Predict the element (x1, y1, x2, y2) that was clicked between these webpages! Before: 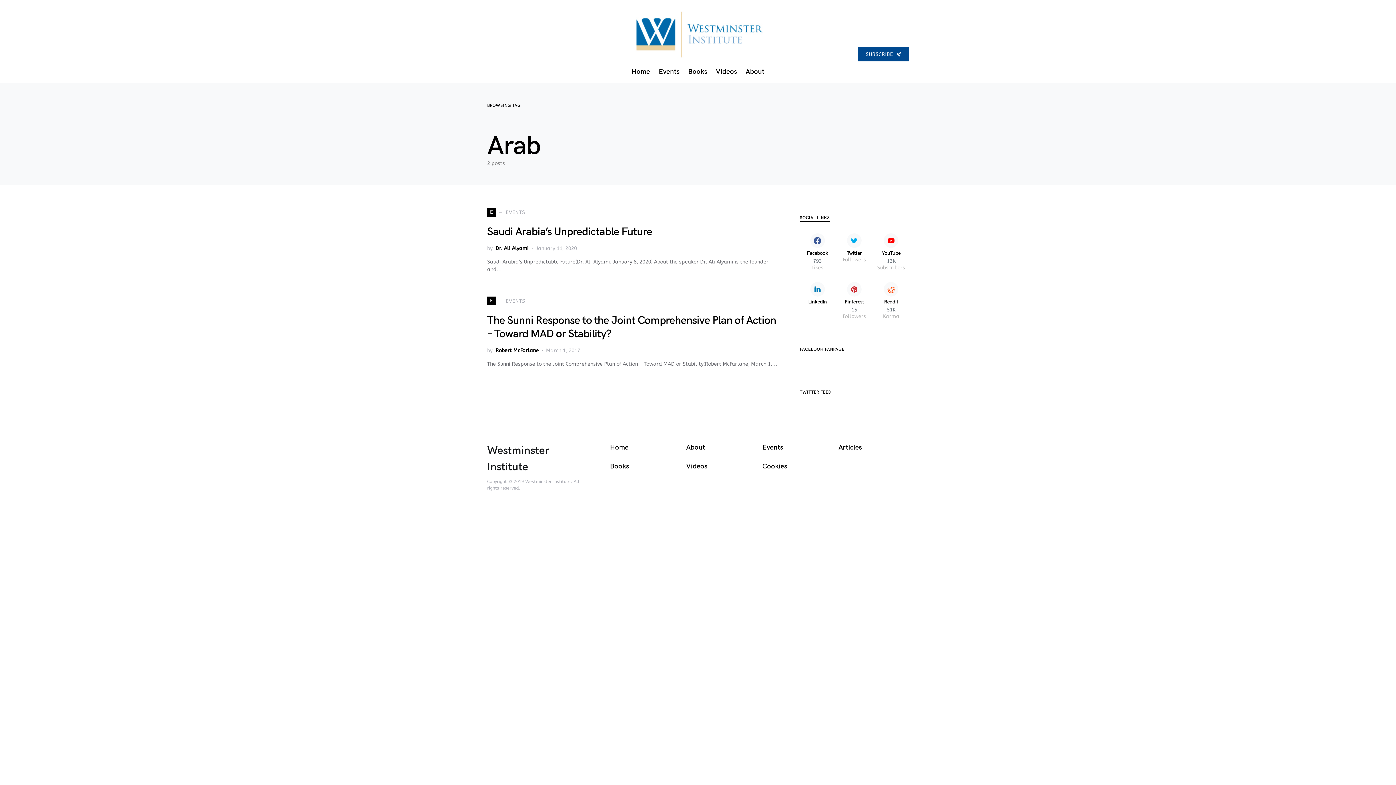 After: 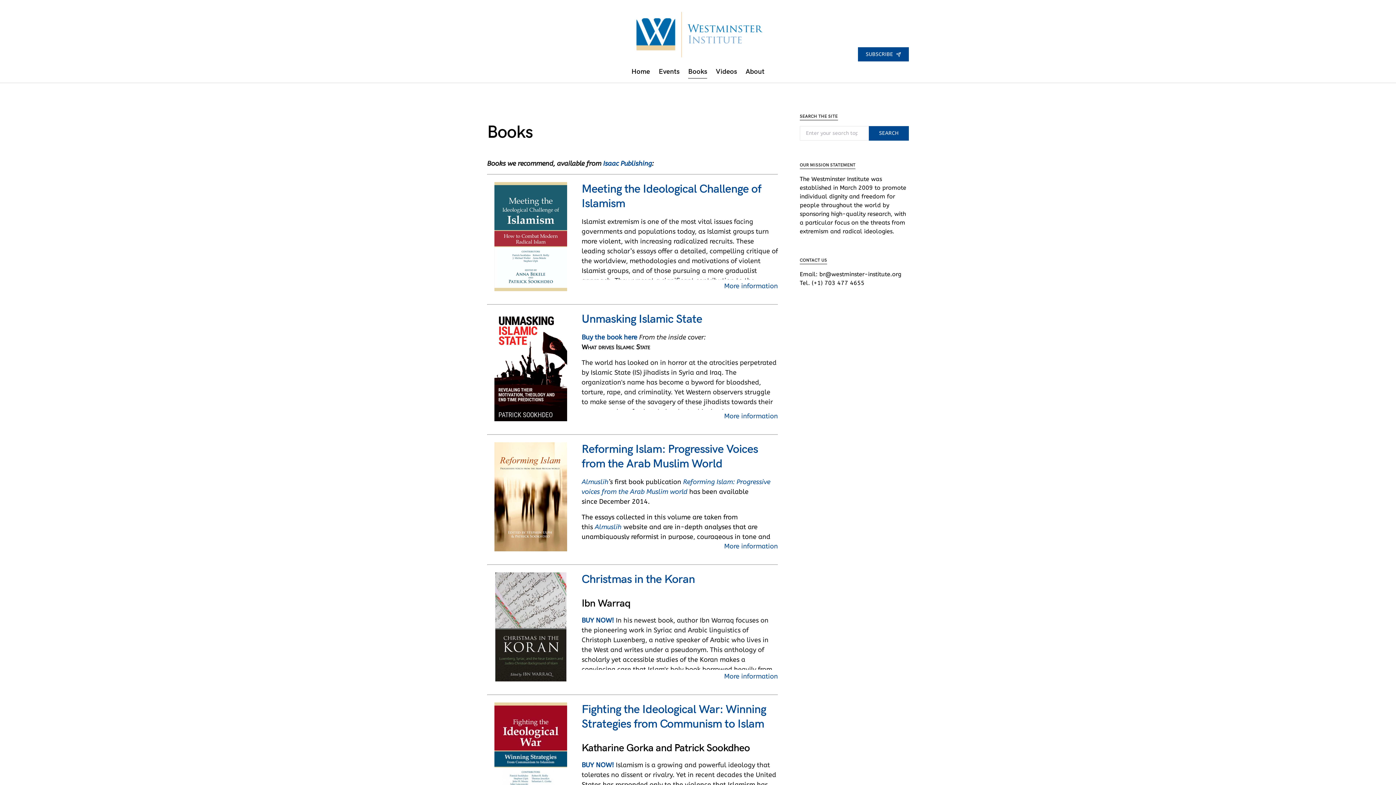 Action: bbox: (683, 61, 711, 82) label: Books